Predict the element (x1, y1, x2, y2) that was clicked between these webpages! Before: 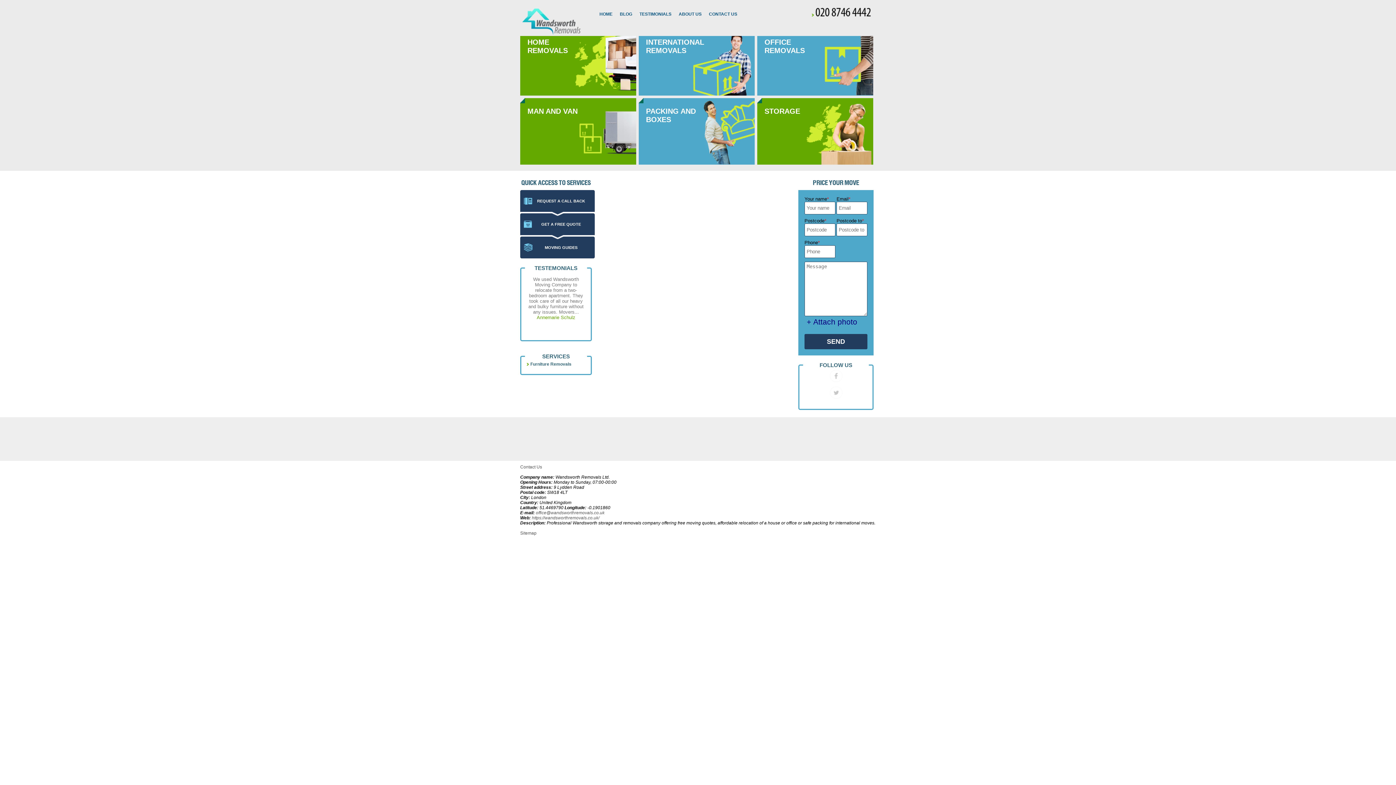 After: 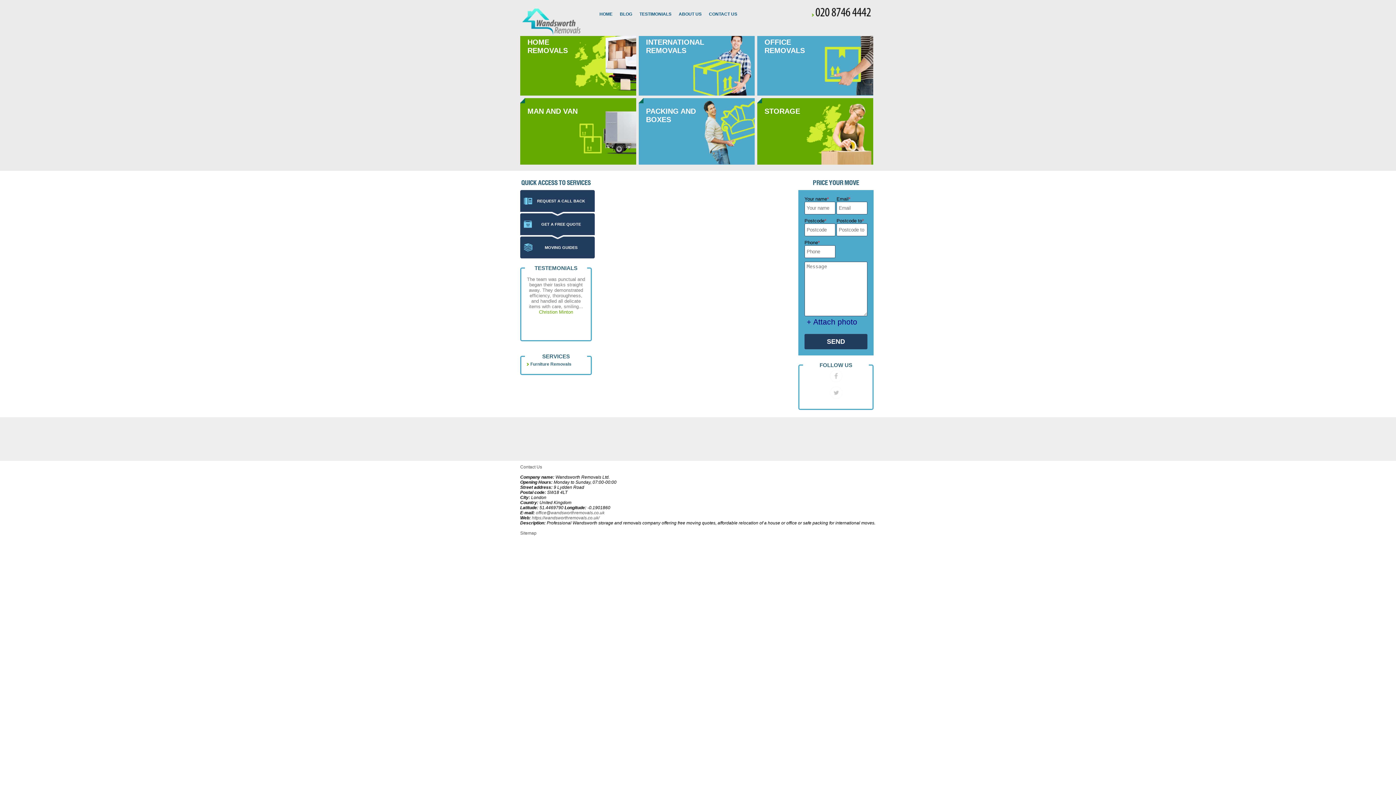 Action: bbox: (827, 381, 844, 386)